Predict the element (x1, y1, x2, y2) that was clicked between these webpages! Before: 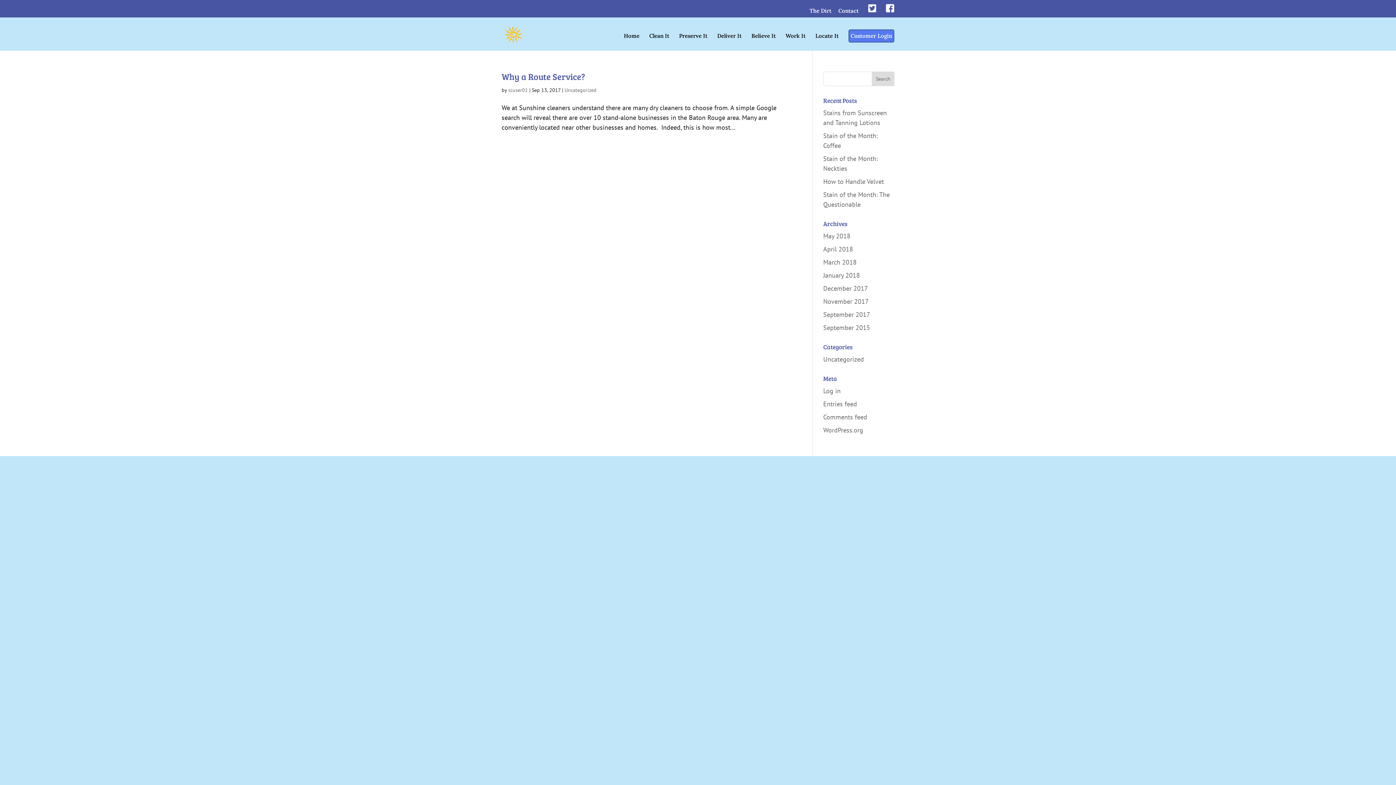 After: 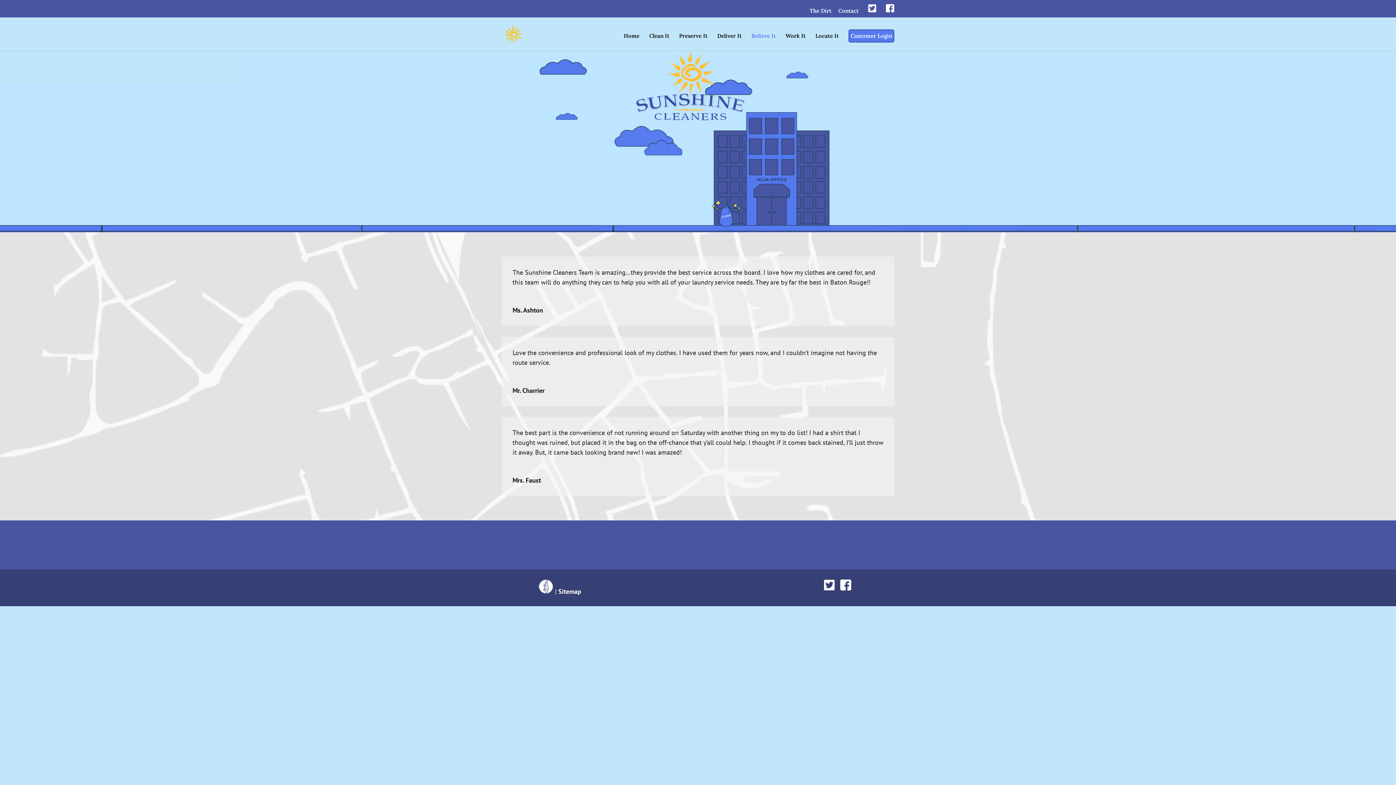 Action: label: Believe It bbox: (751, 33, 776, 50)